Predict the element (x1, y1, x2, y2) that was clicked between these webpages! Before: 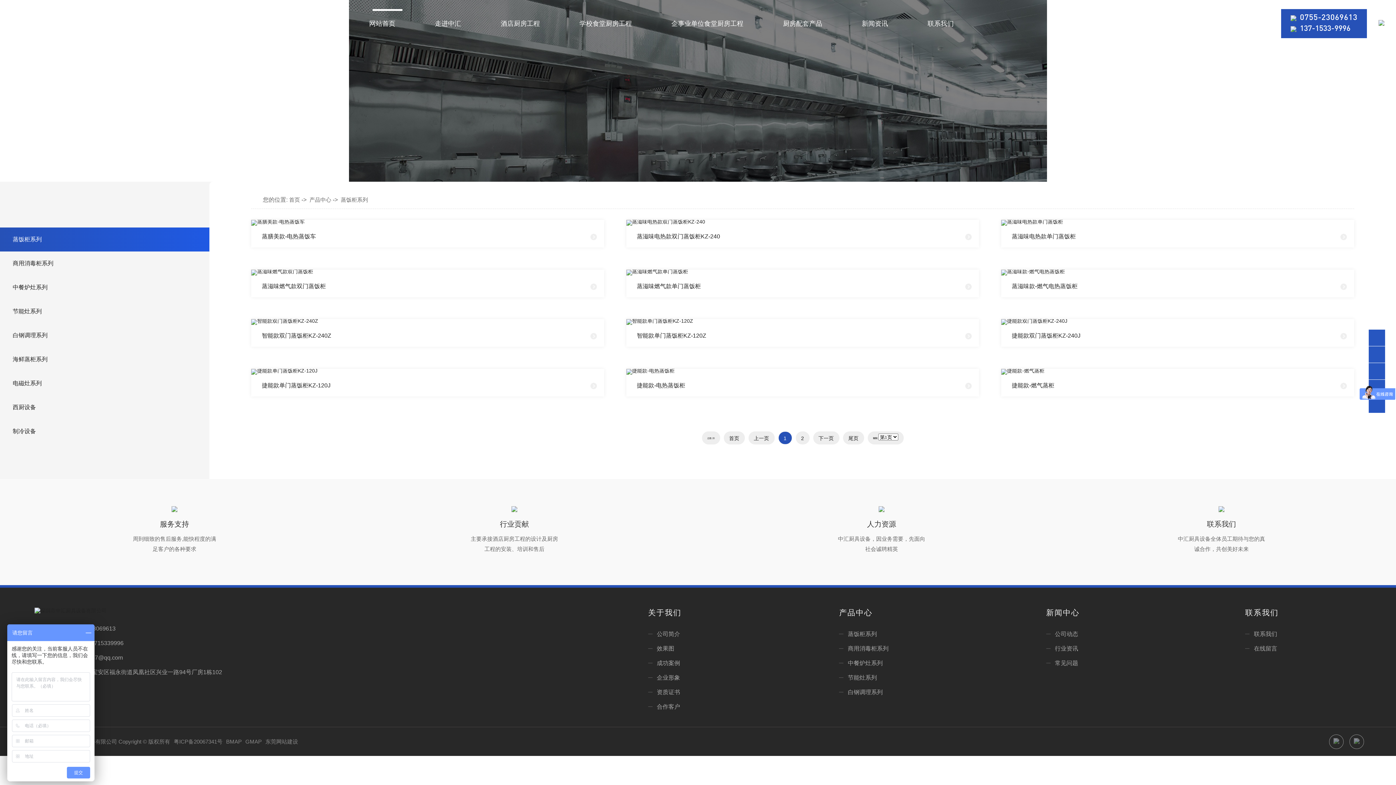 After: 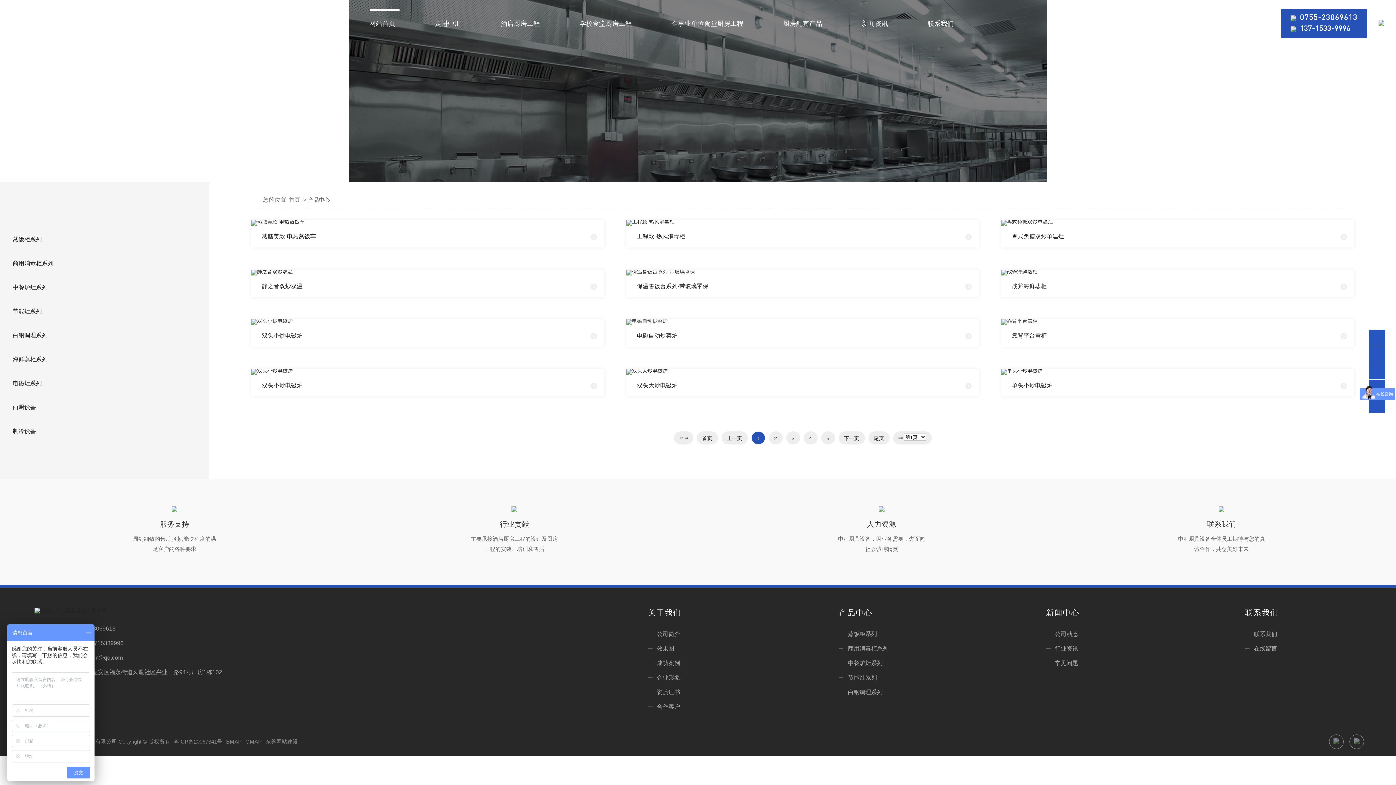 Action: label: 厨房配套产品 bbox: (781, 14, 824, 32)